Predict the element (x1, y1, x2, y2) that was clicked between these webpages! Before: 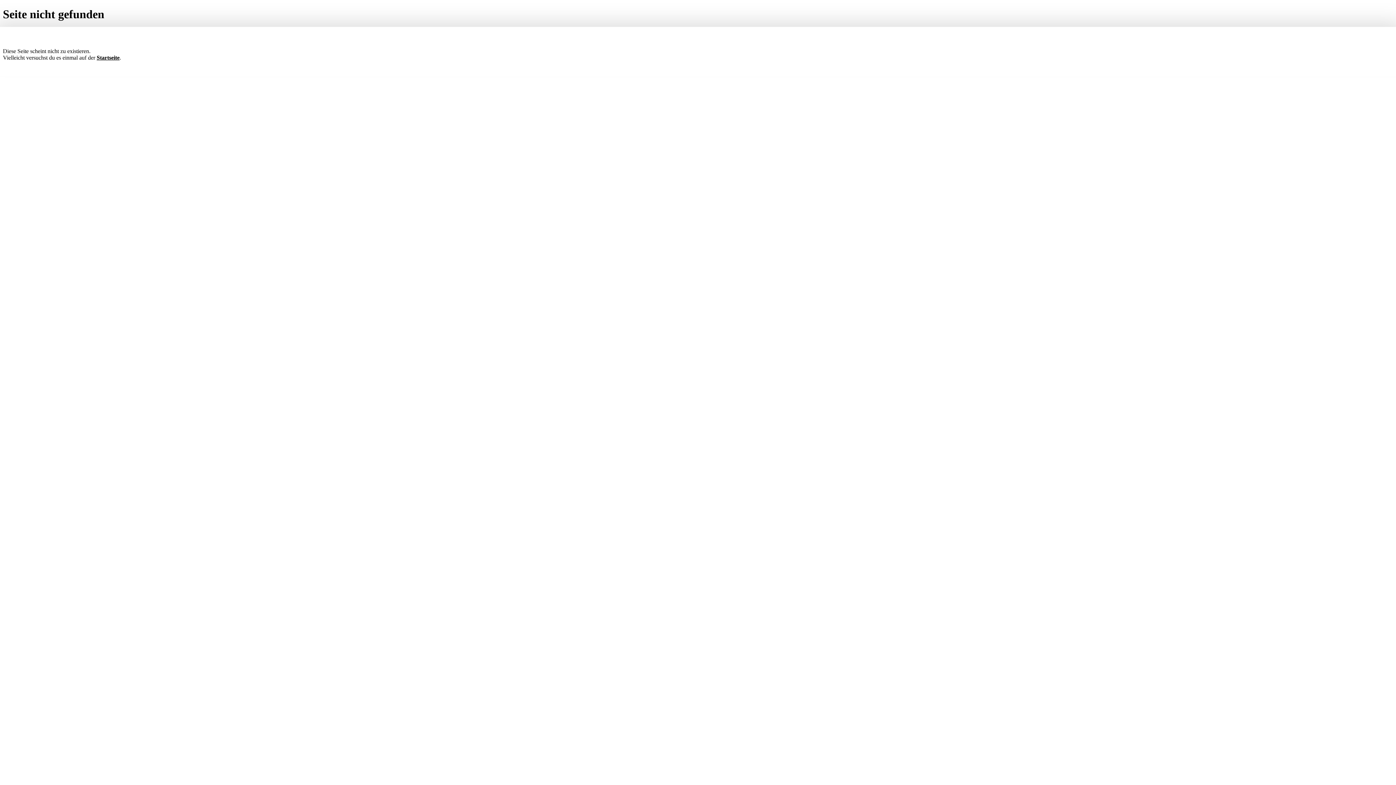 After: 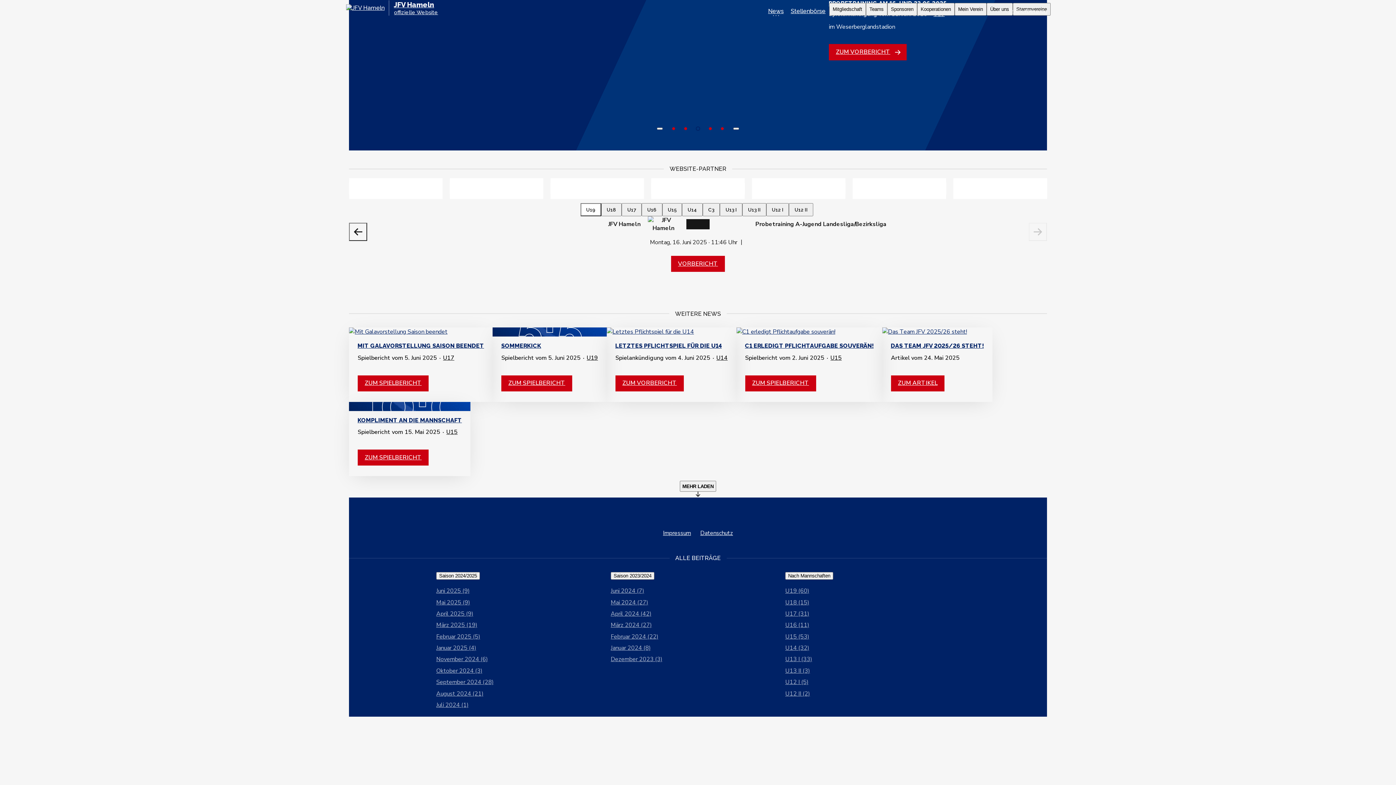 Action: bbox: (96, 54, 119, 60) label: Startseite